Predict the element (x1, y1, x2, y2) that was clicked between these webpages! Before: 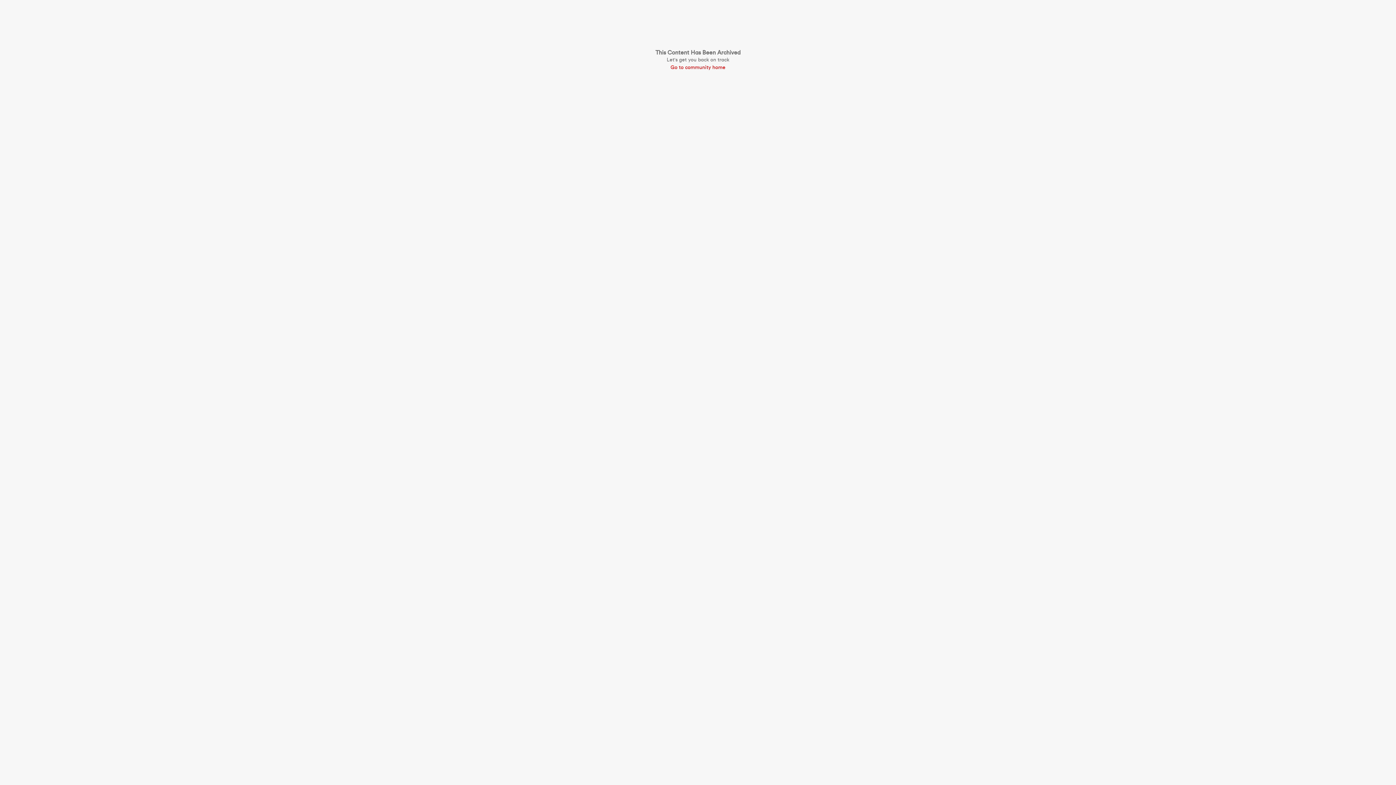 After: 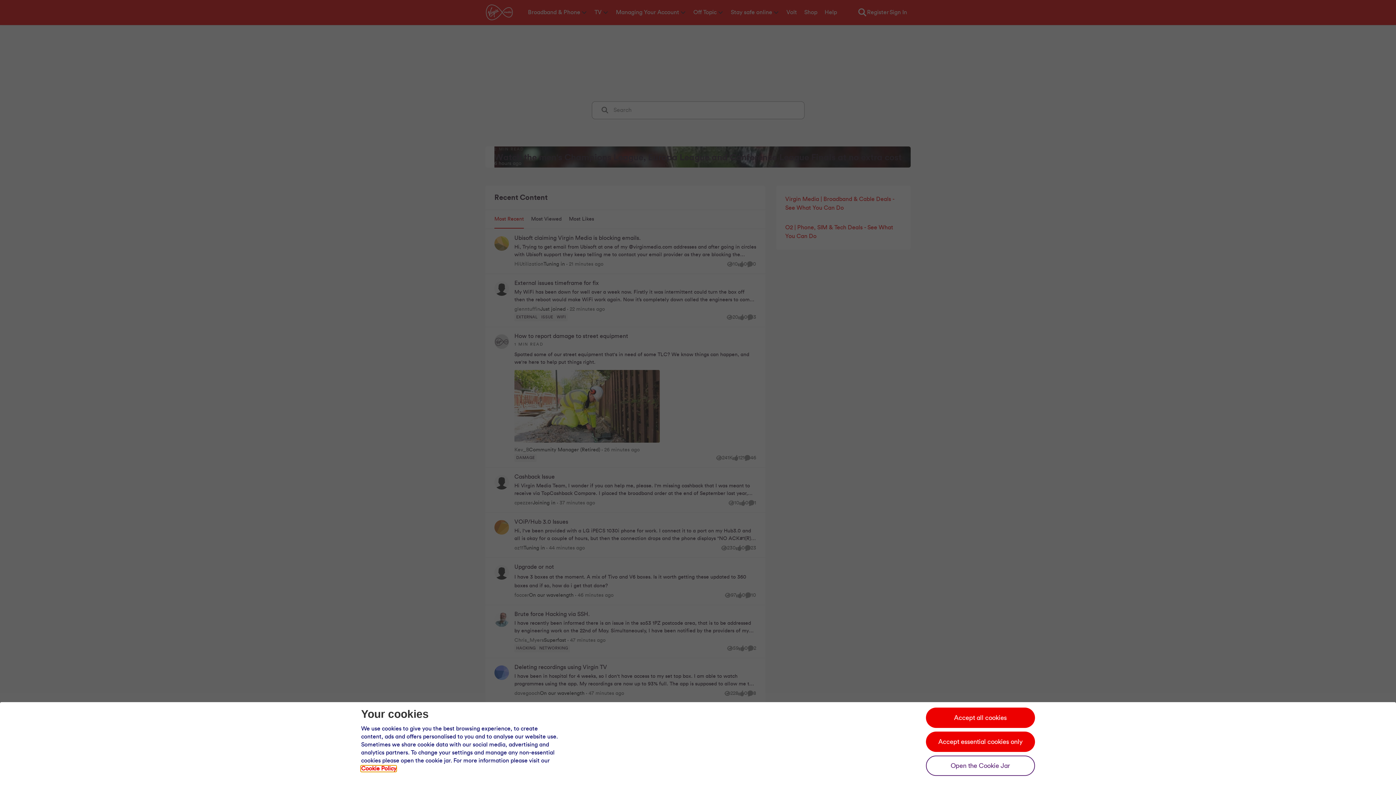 Action: bbox: (655, 64, 740, 71) label: Go to community home